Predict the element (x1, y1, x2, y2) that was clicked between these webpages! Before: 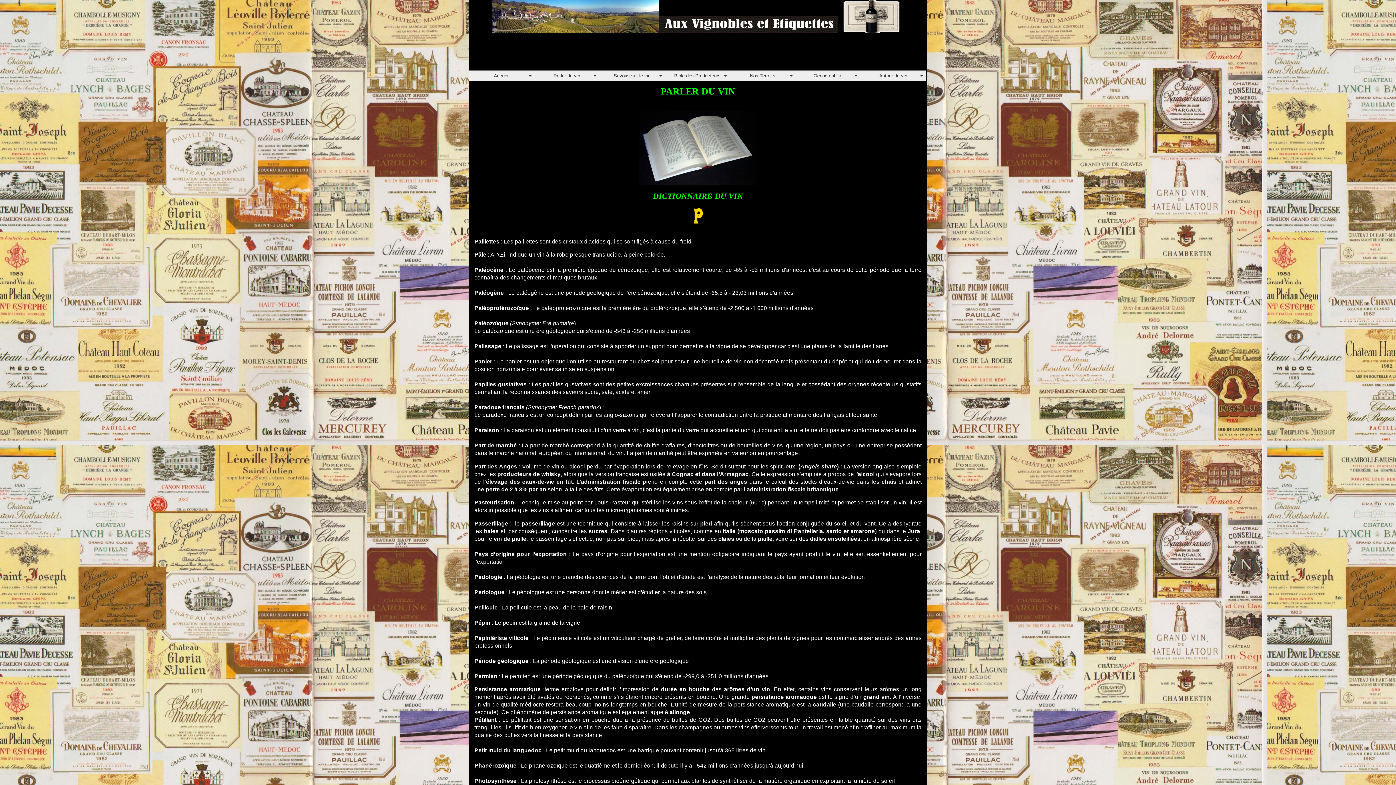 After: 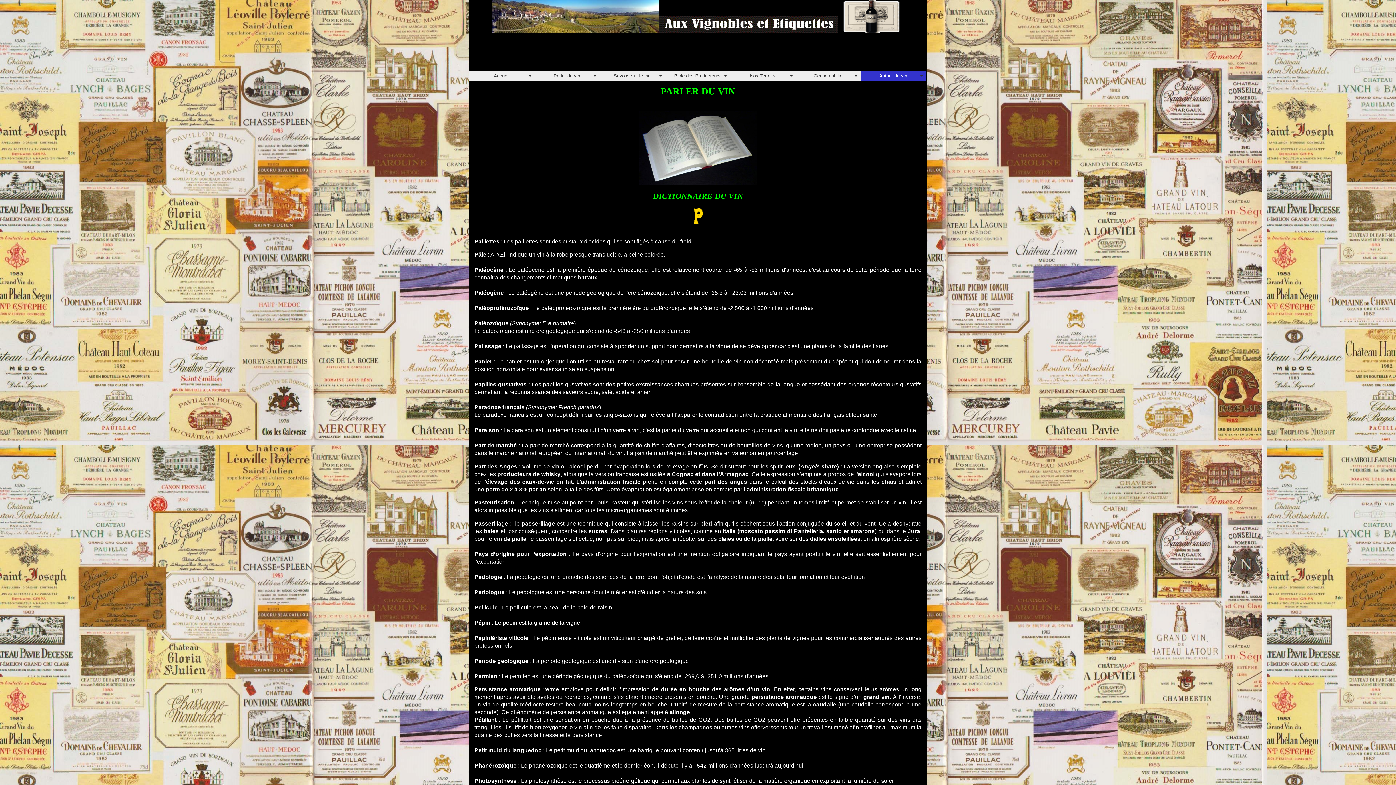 Action: label: Autour du vin bbox: (860, 70, 926, 81)